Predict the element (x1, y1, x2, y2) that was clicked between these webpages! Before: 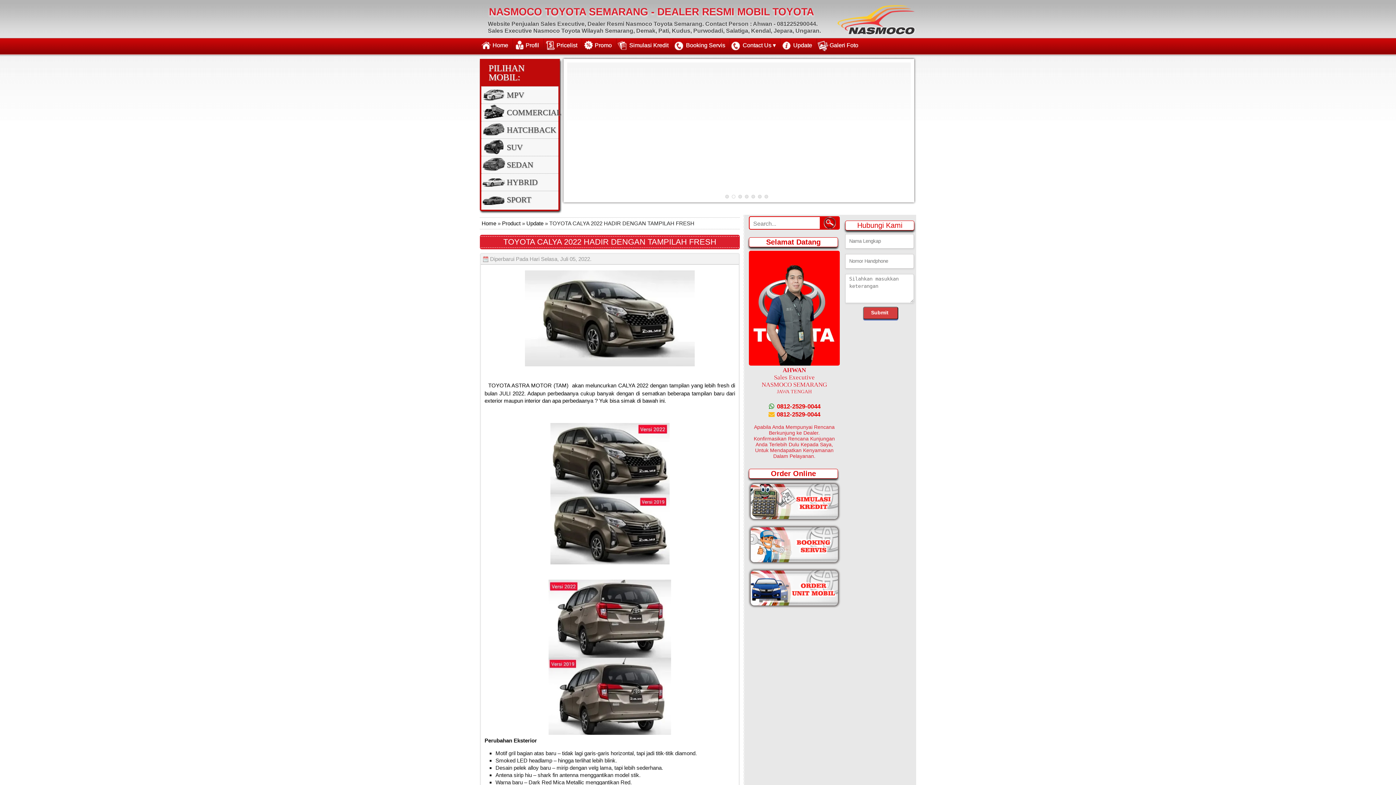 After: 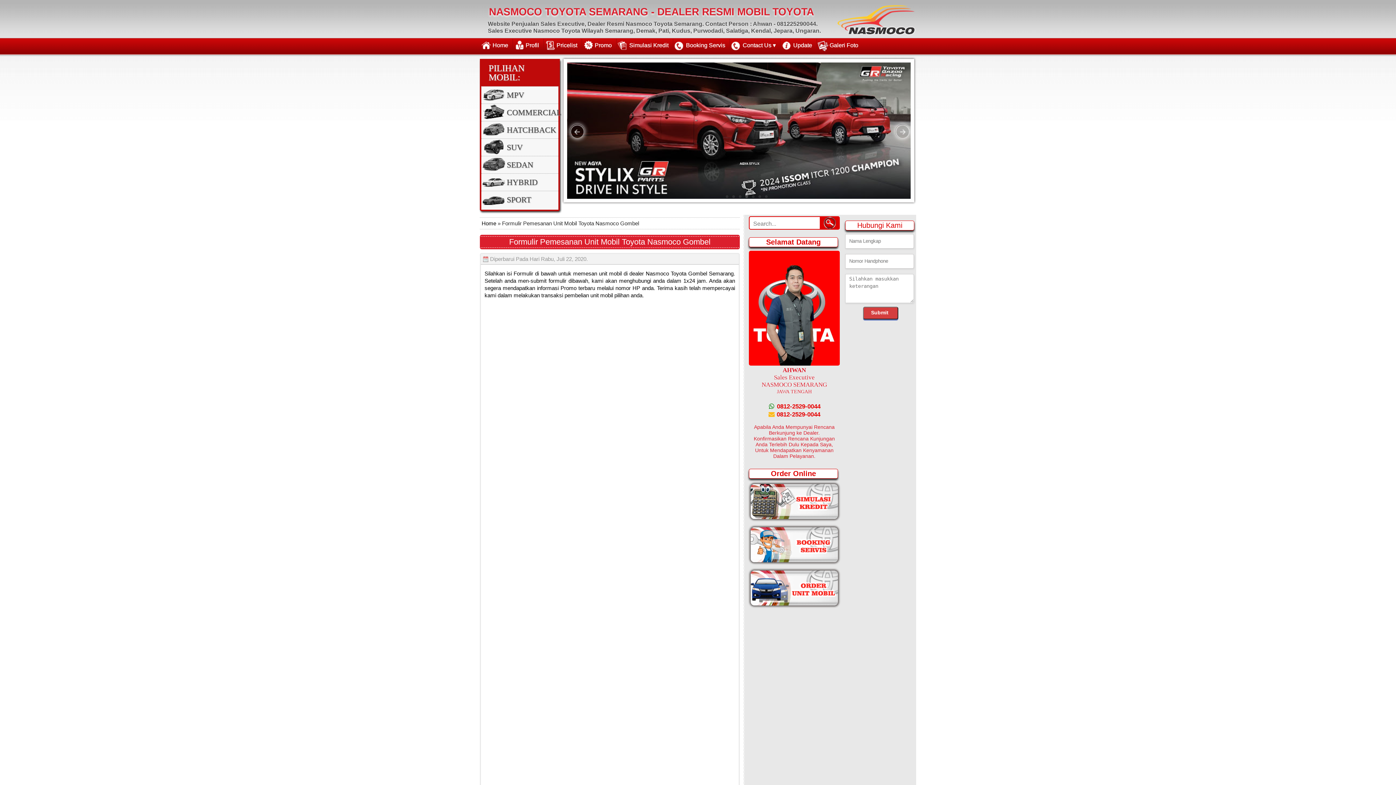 Action: bbox: (750, 601, 838, 606)